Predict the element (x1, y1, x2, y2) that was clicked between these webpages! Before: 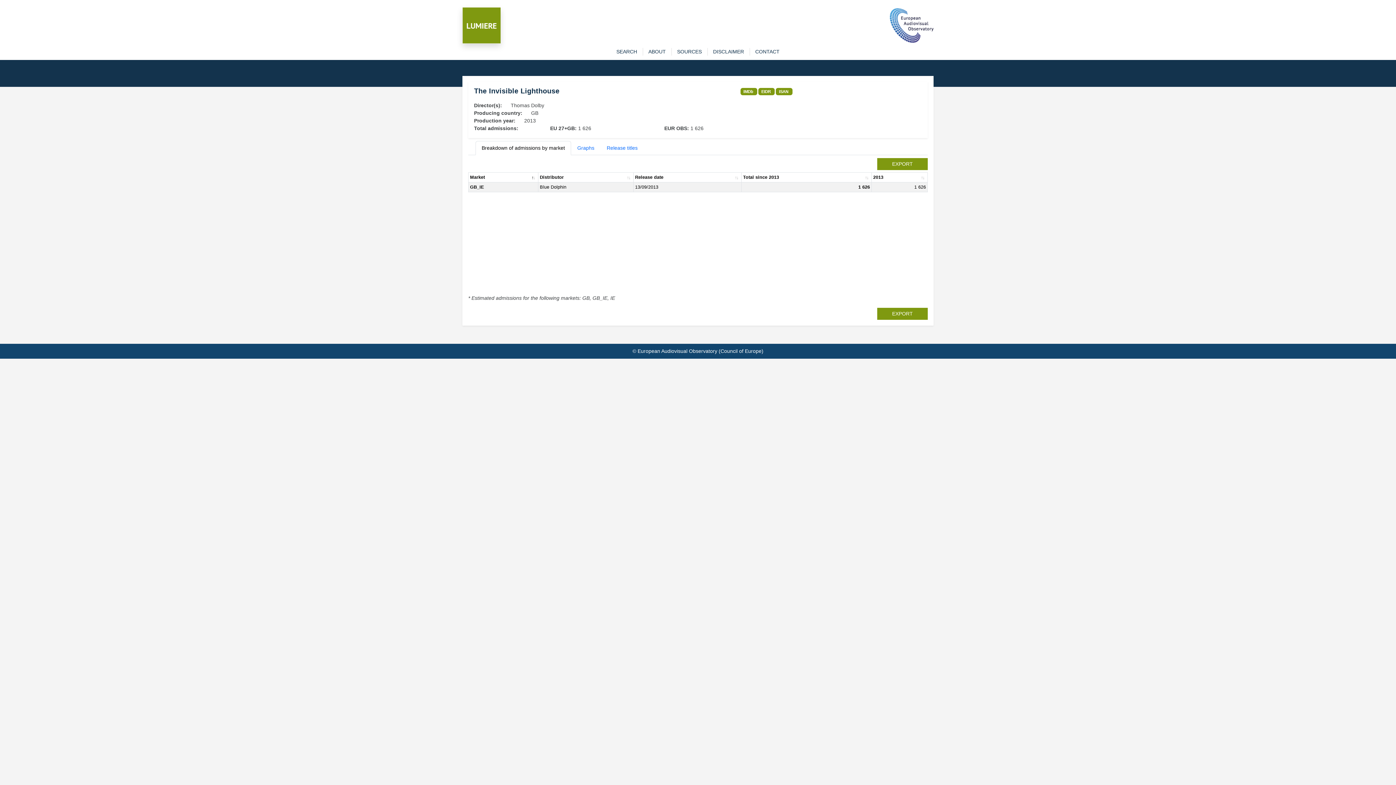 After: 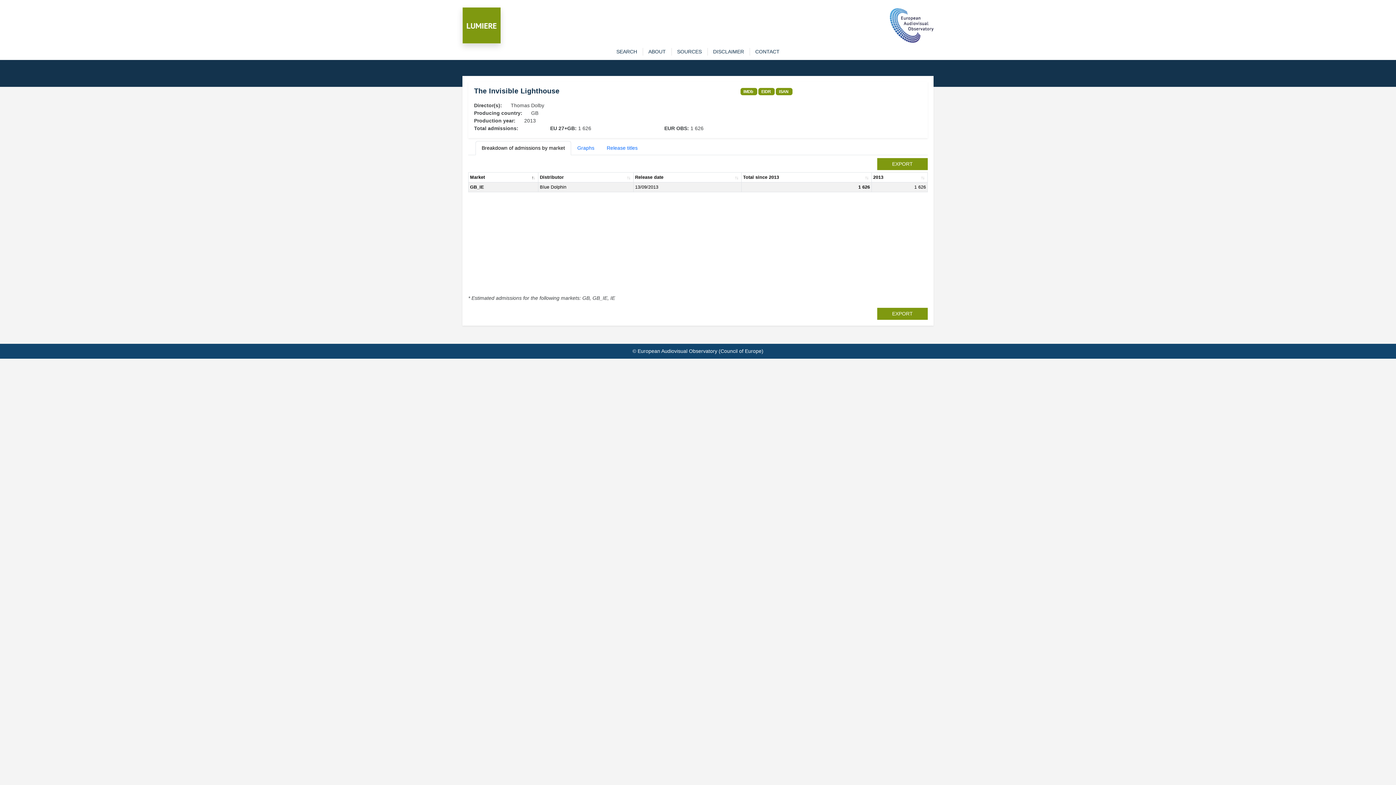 Action: bbox: (889, 22, 933, 27)